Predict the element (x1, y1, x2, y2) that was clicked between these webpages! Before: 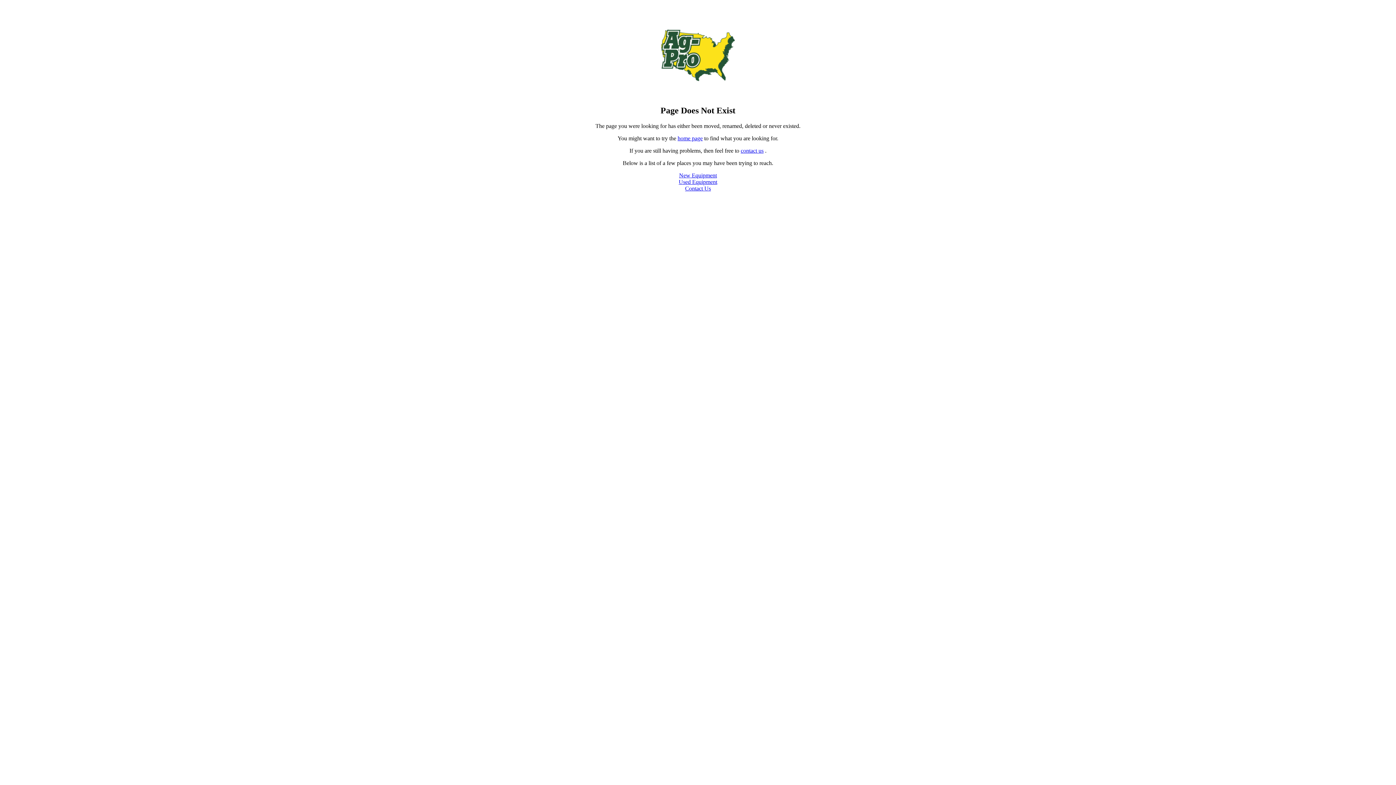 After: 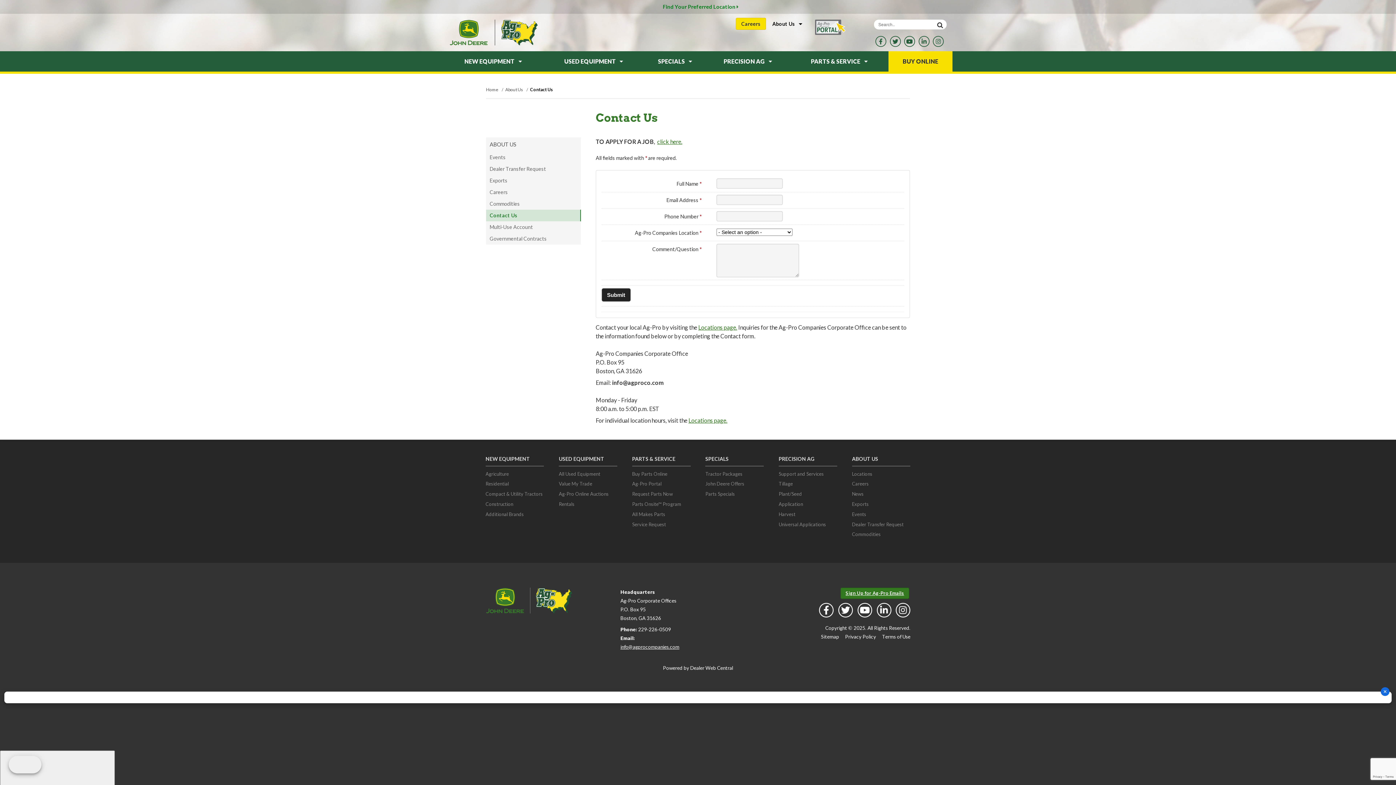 Action: bbox: (685, 185, 711, 191) label: Contact Us